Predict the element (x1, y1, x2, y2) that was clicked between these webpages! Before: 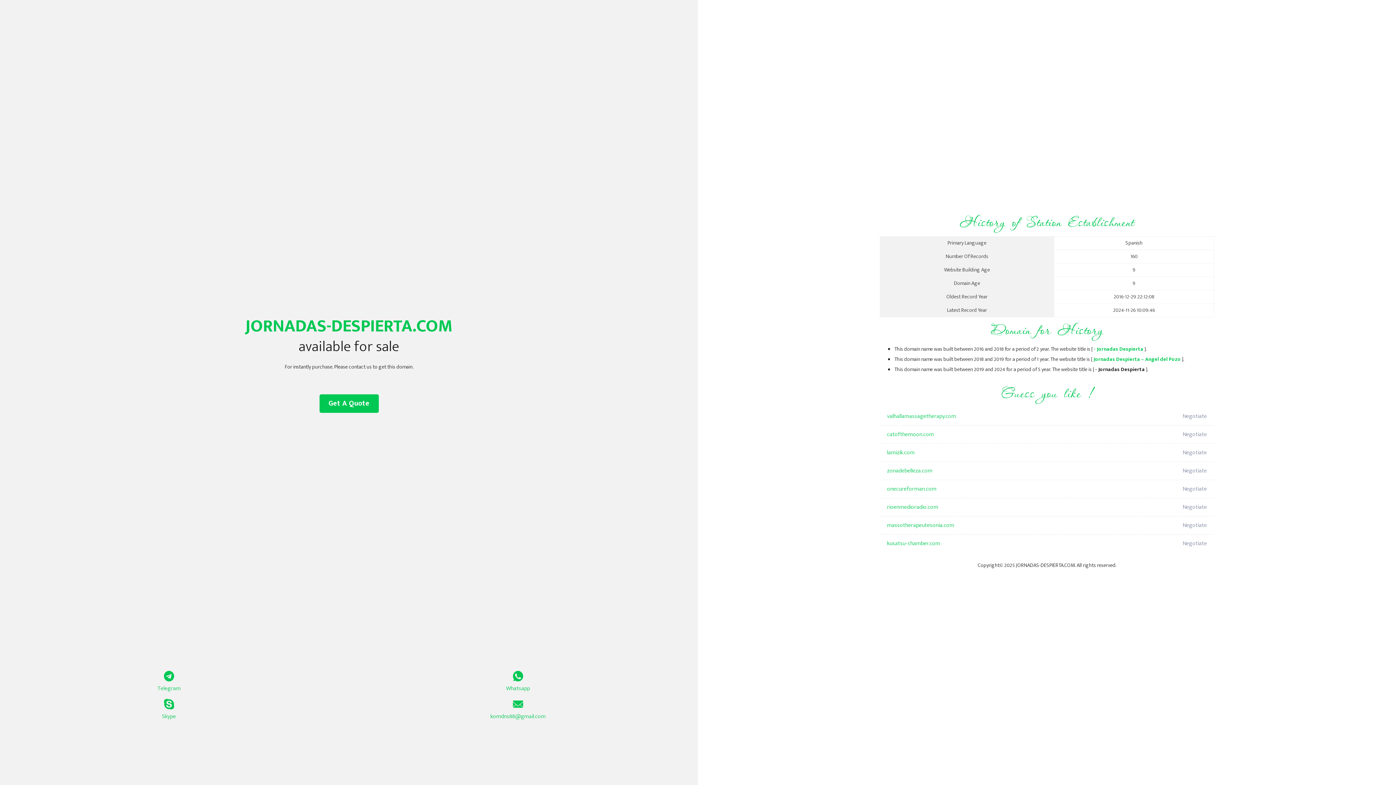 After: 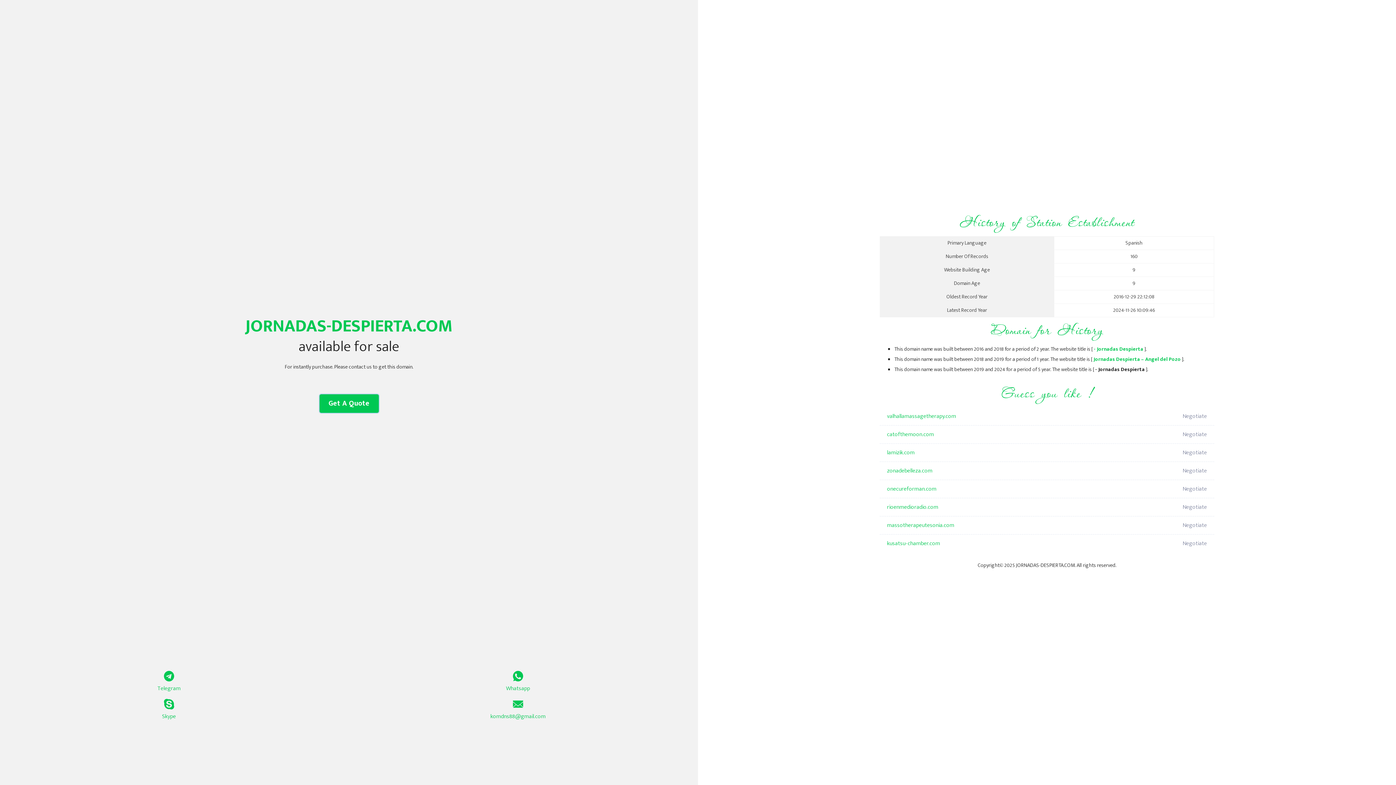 Action: bbox: (319, 394, 378, 413) label: Get A Quote